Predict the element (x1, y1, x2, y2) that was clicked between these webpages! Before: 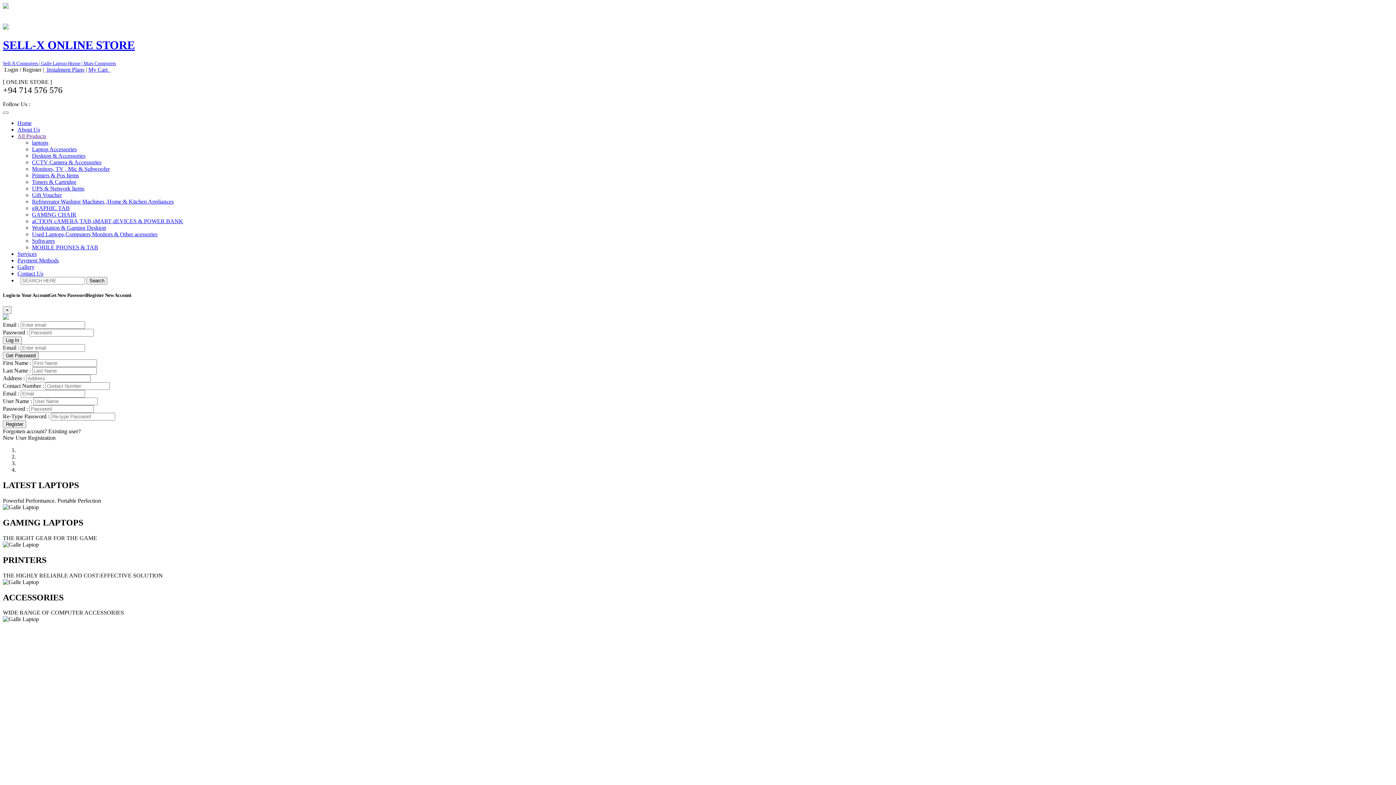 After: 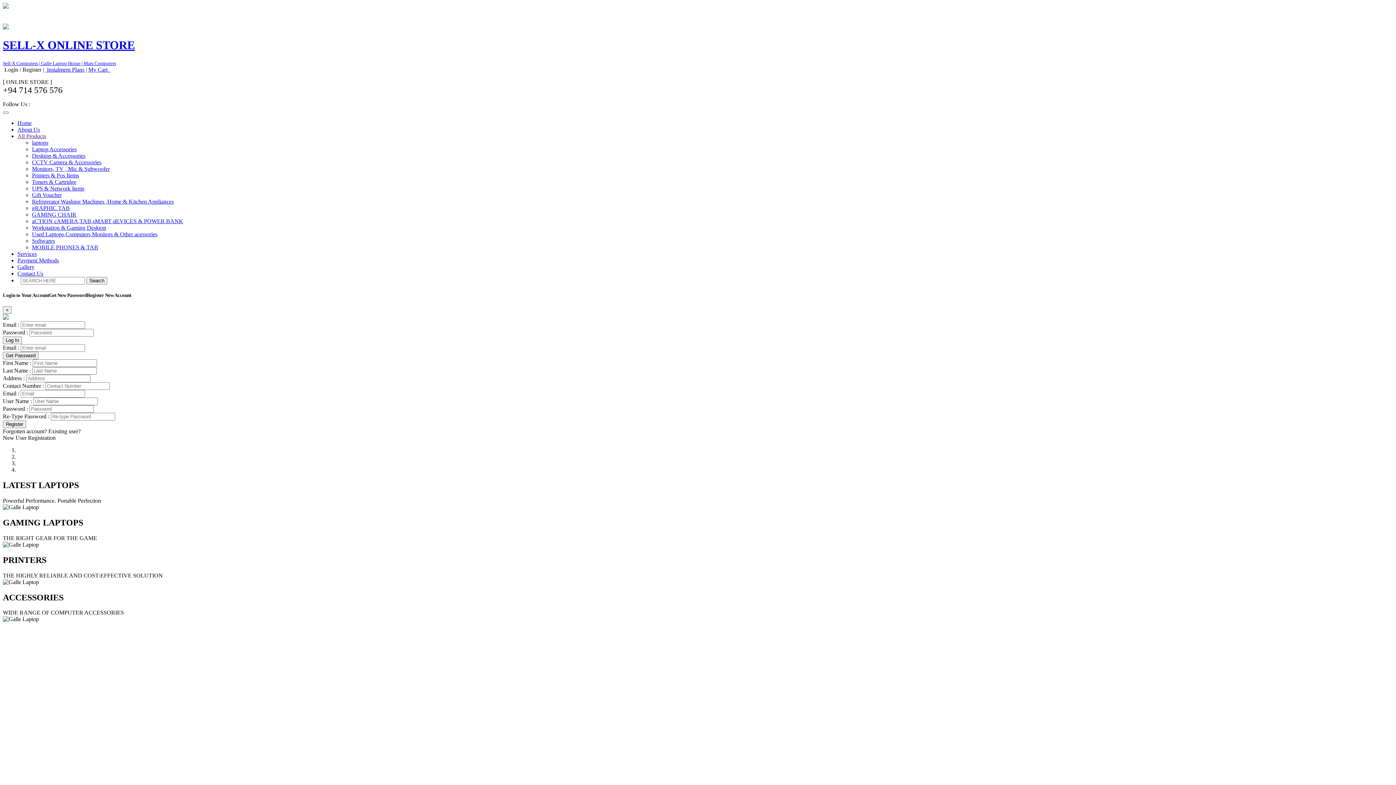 Action: bbox: (88, 66, 110, 72) label: My Cart  